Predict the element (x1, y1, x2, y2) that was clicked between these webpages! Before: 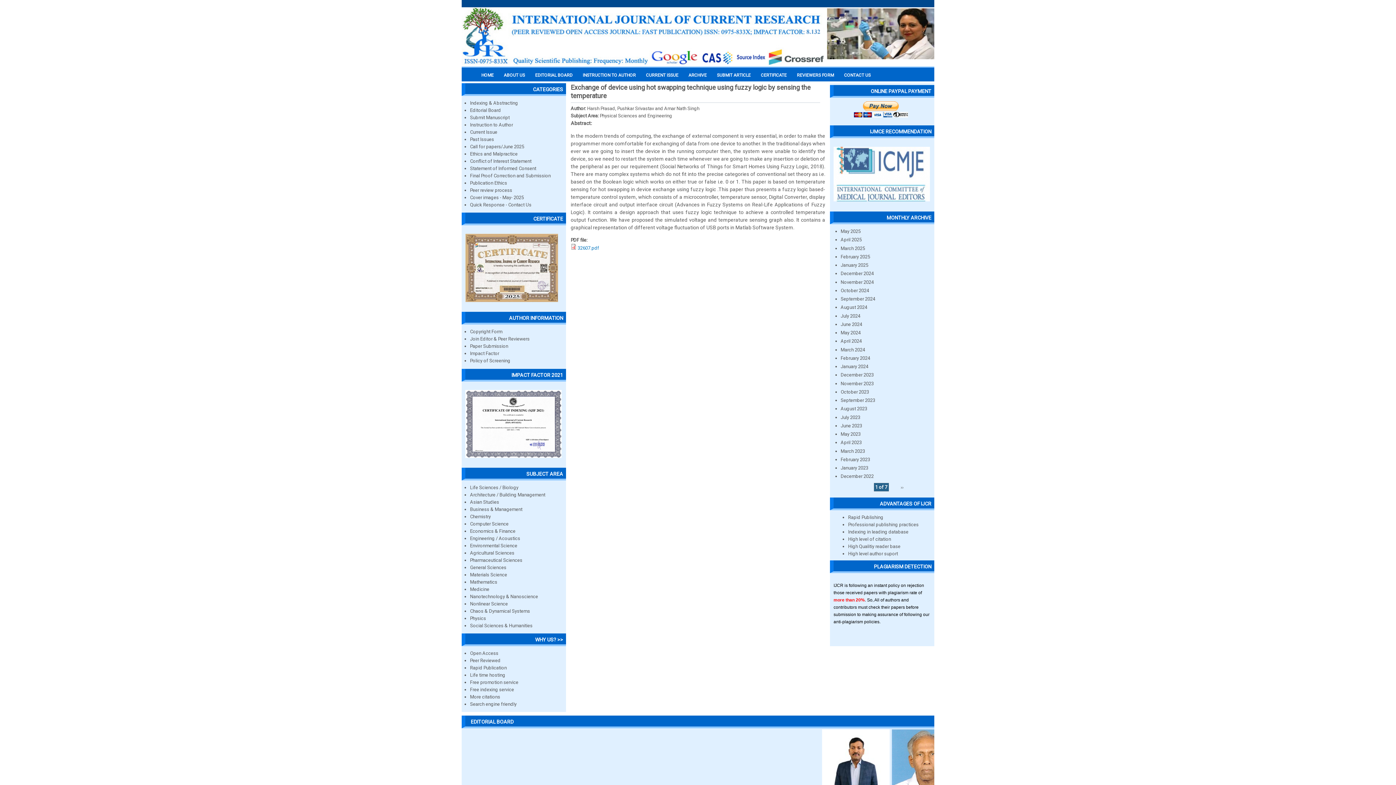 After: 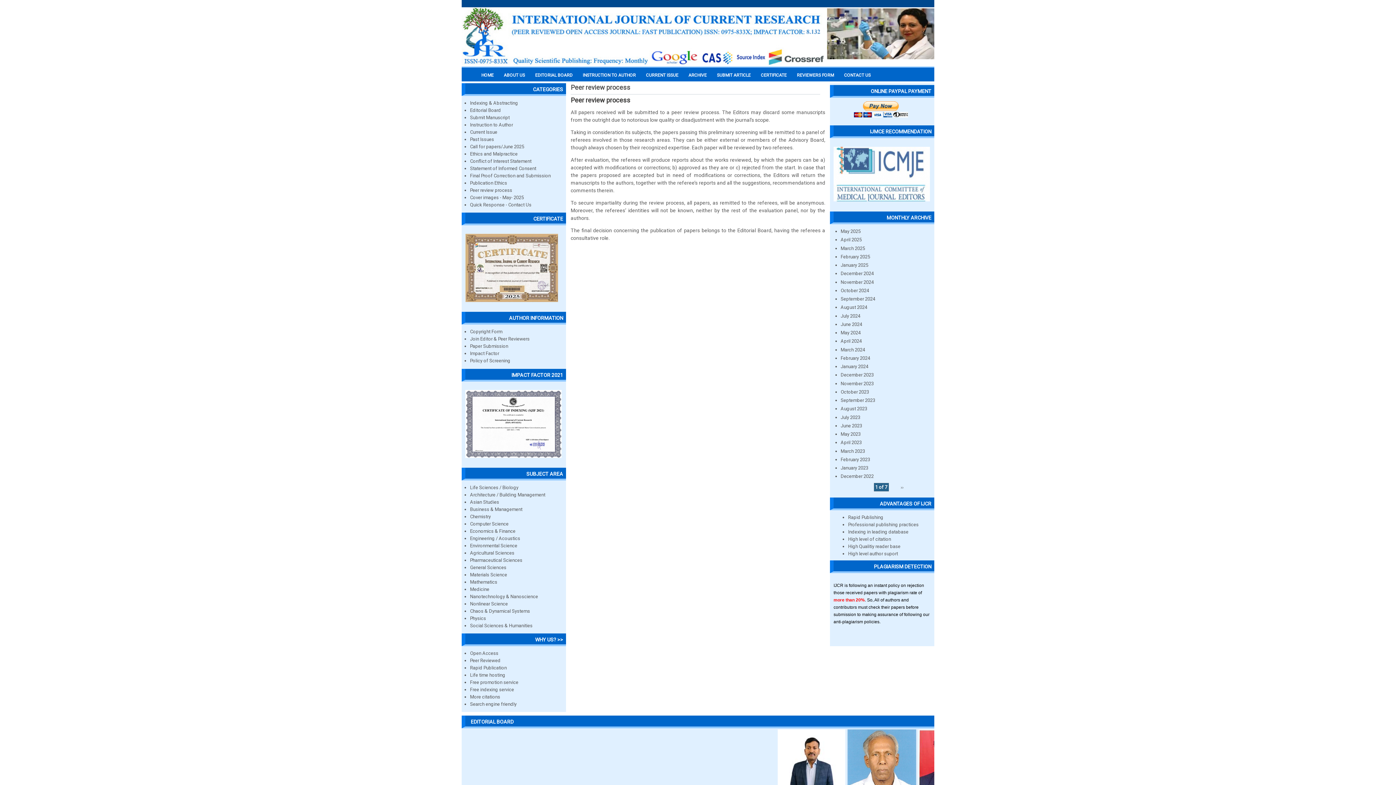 Action: label: Policy of Screening bbox: (470, 358, 510, 363)